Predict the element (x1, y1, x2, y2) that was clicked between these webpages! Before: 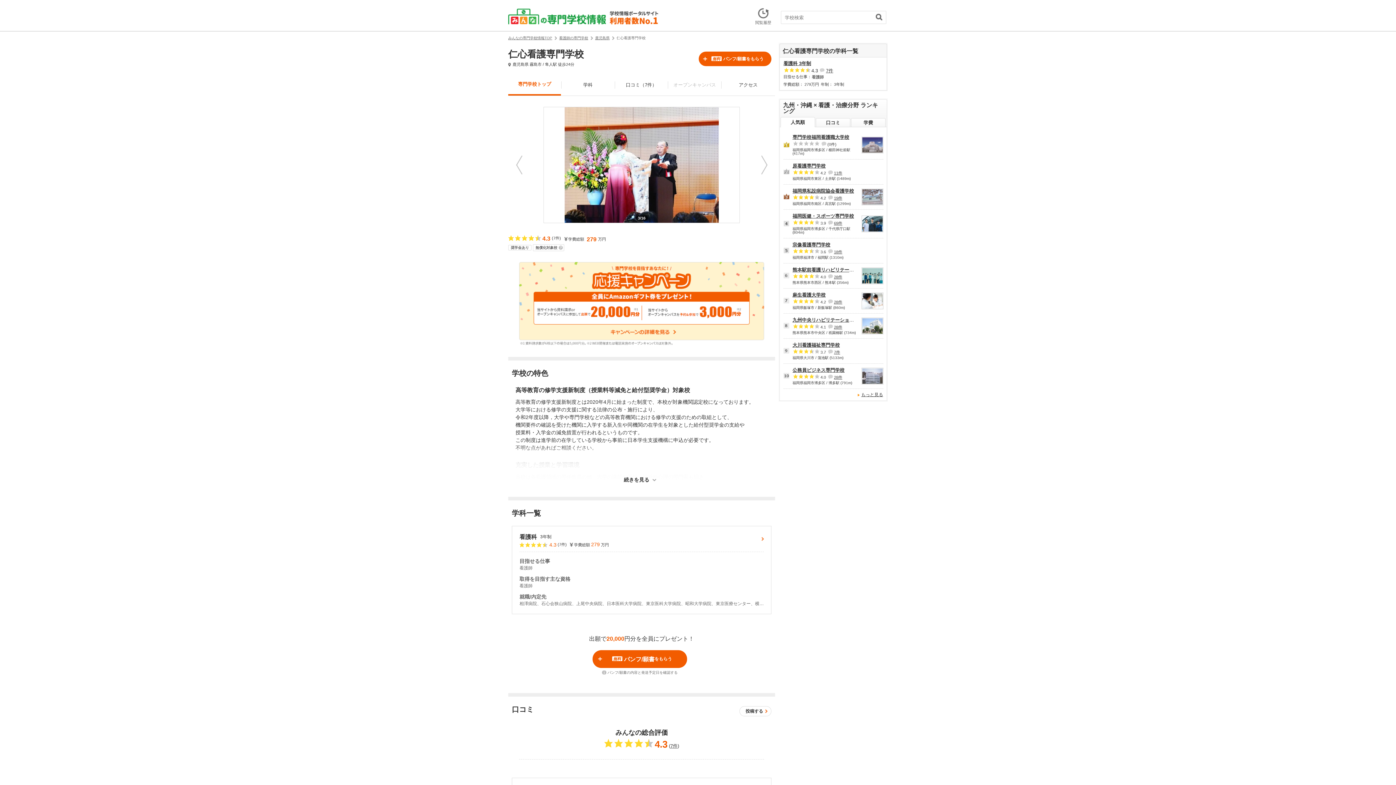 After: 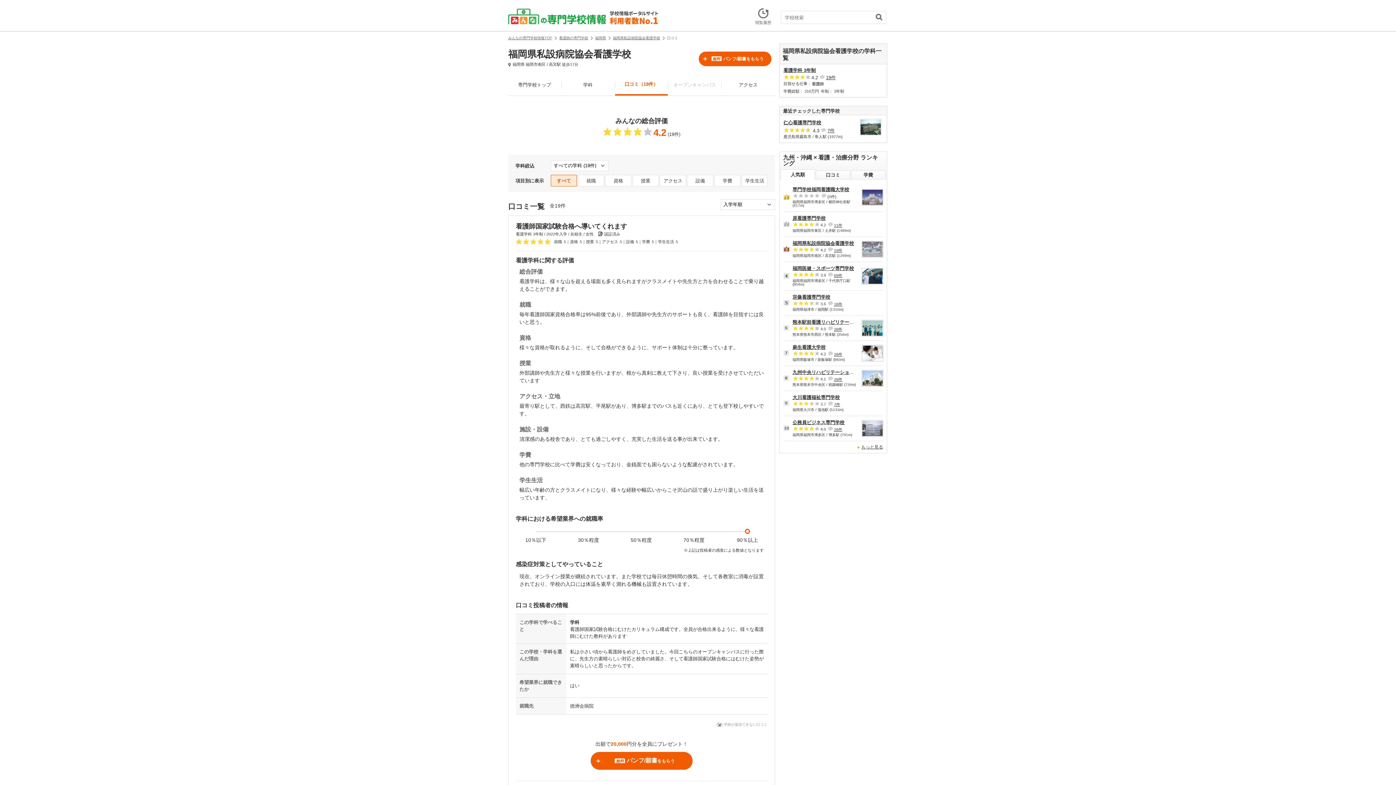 Action: label: 19件 bbox: (834, 195, 842, 200)